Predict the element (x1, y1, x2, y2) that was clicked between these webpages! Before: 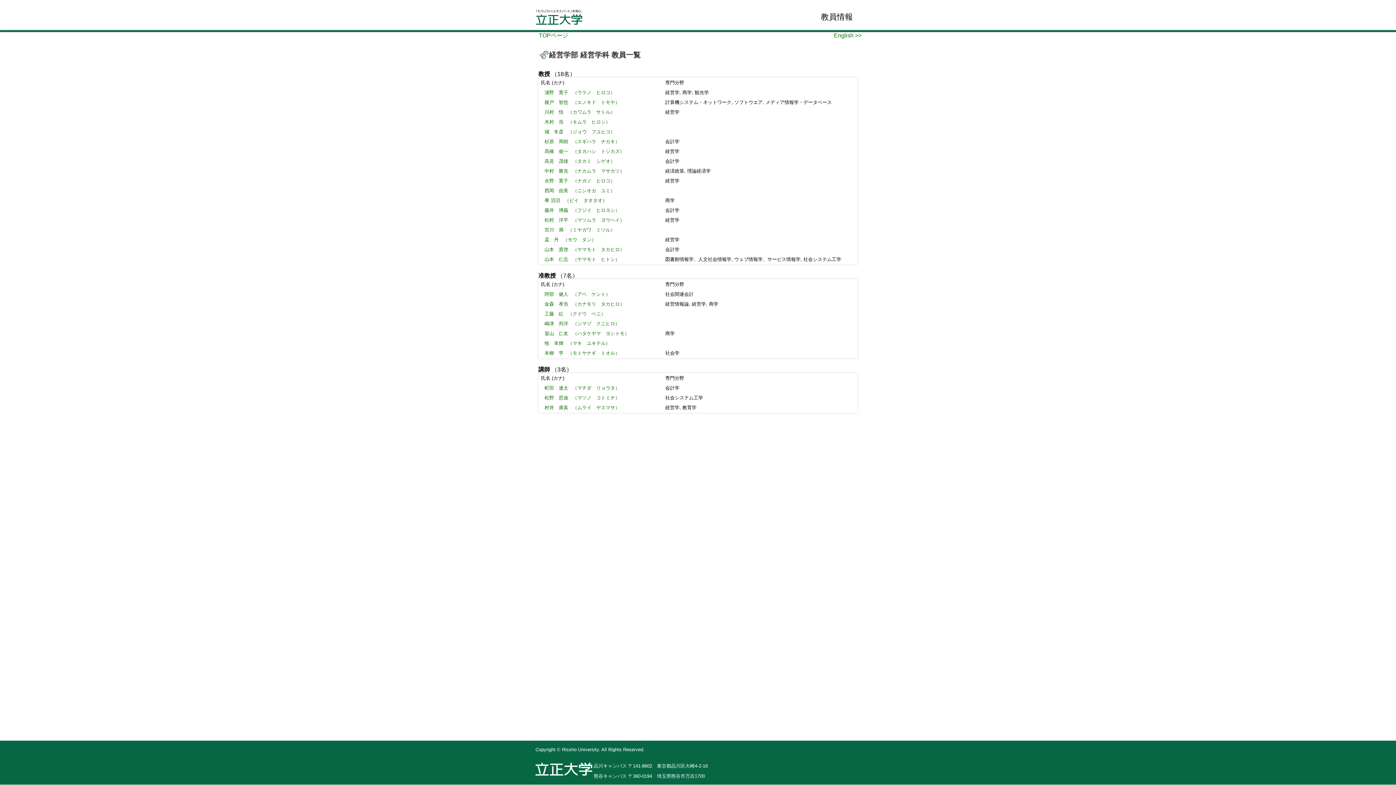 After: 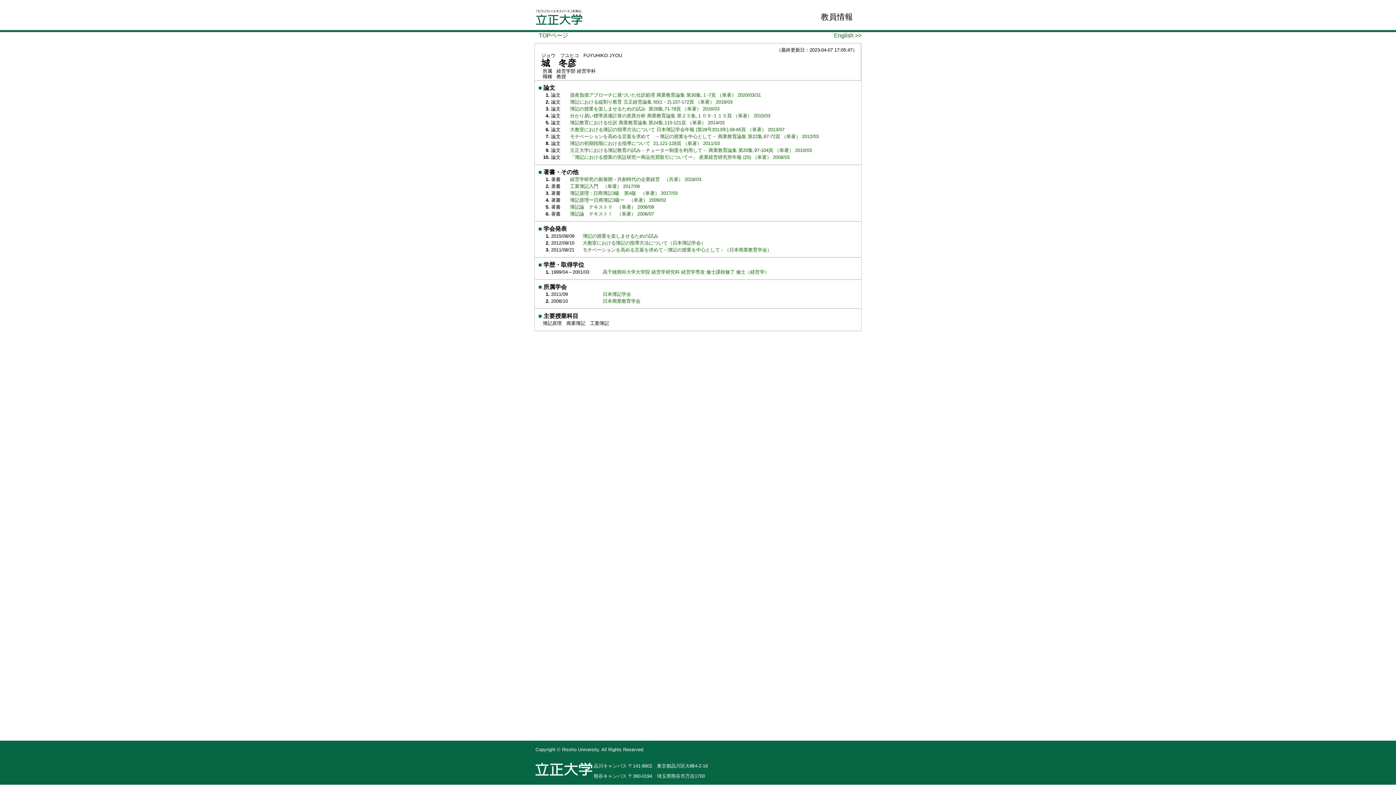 Action: bbox: (544, 129, 615, 134) label: 城　冬彦   （ジョウ　フユヒコ）